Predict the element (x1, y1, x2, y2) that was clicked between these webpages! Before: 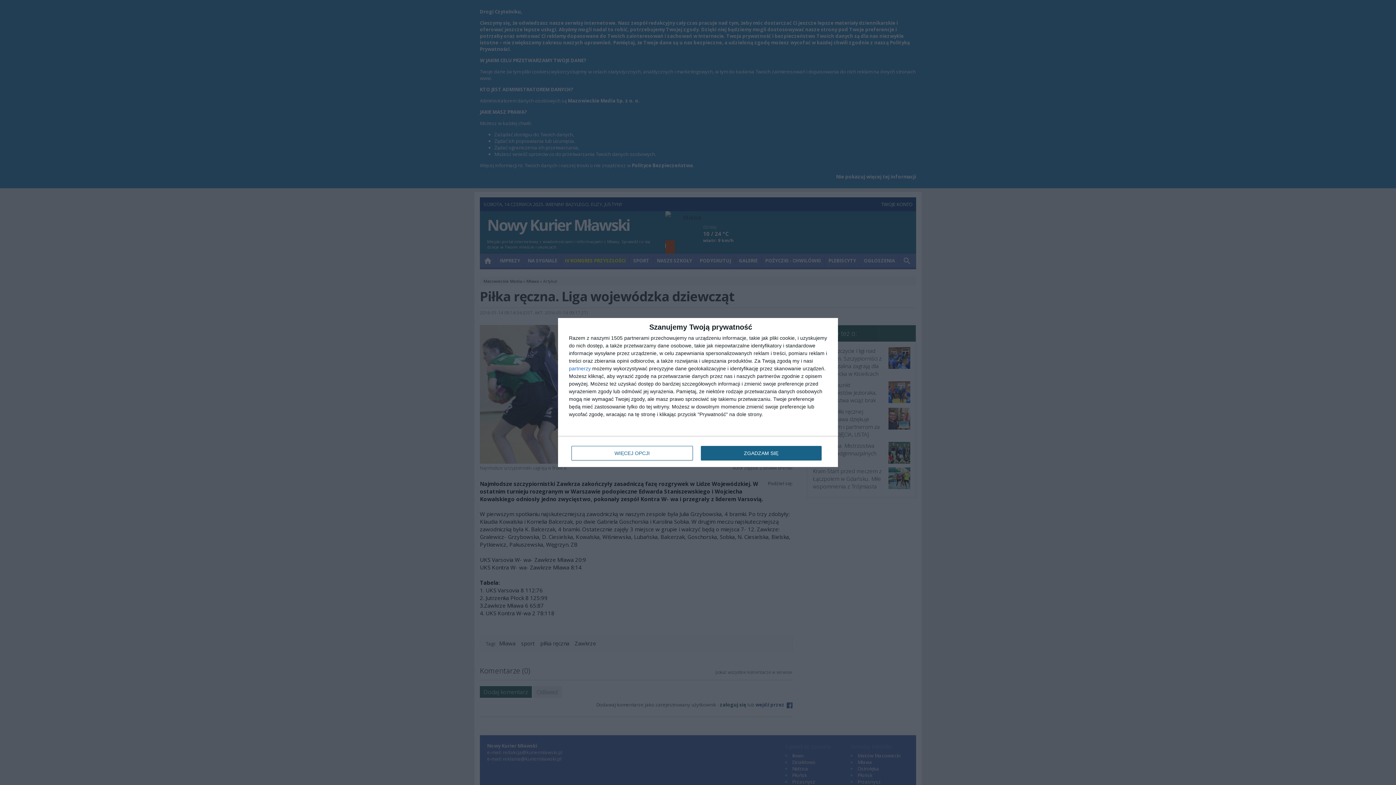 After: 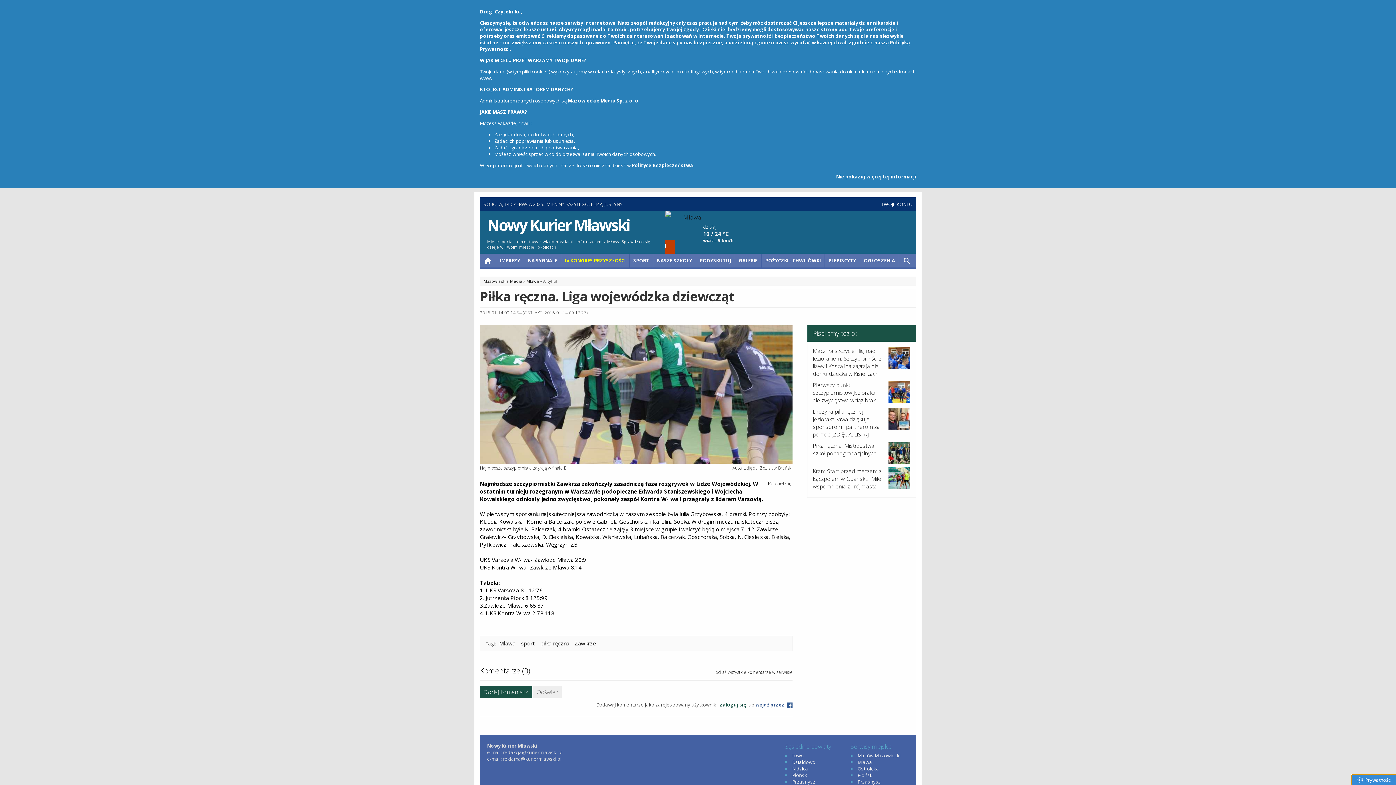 Action: bbox: (700, 446, 821, 460) label: ZGADZAM SIĘ